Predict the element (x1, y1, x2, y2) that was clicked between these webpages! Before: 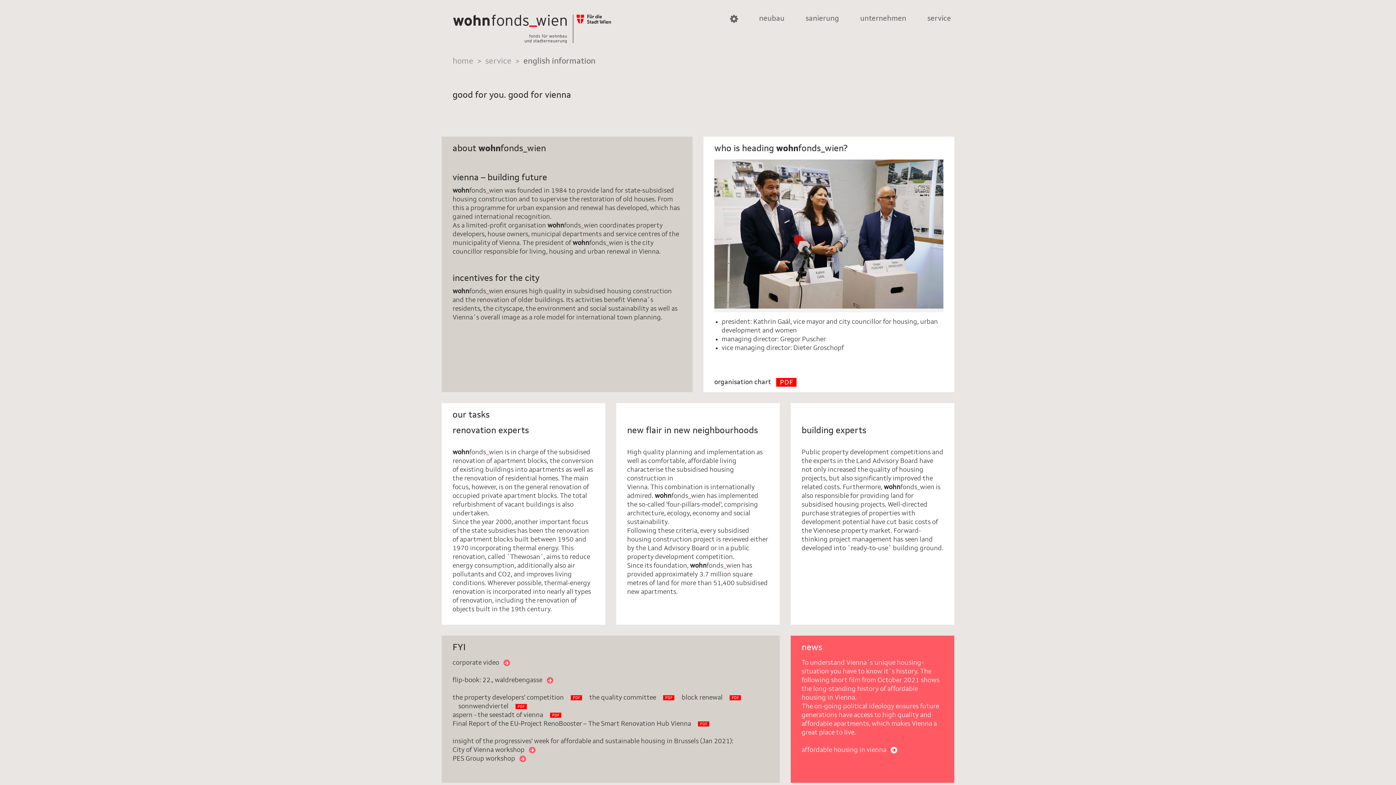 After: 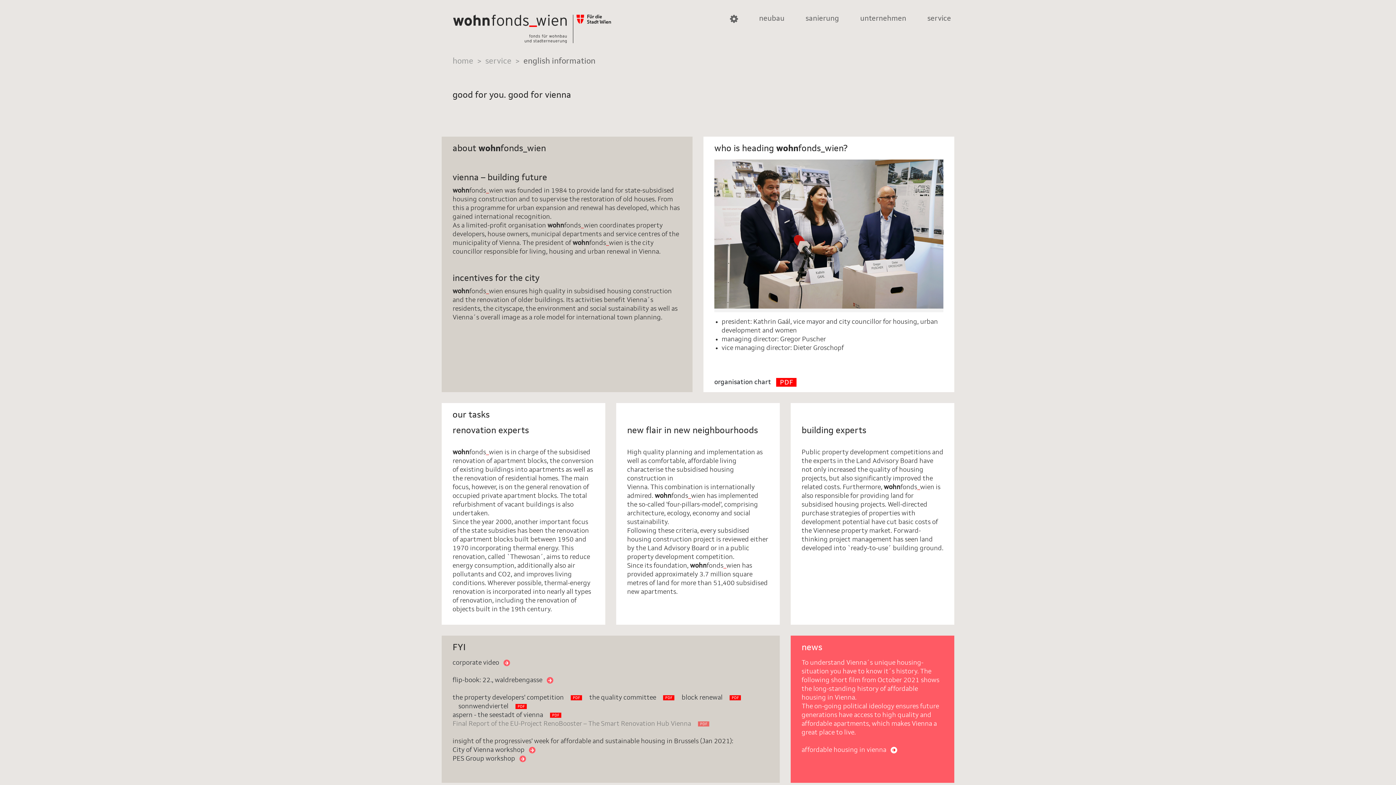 Action: label: Final Report of the EU-Project RenoBooster – The Smart Renovation Hub Vienna bbox: (452, 721, 709, 727)